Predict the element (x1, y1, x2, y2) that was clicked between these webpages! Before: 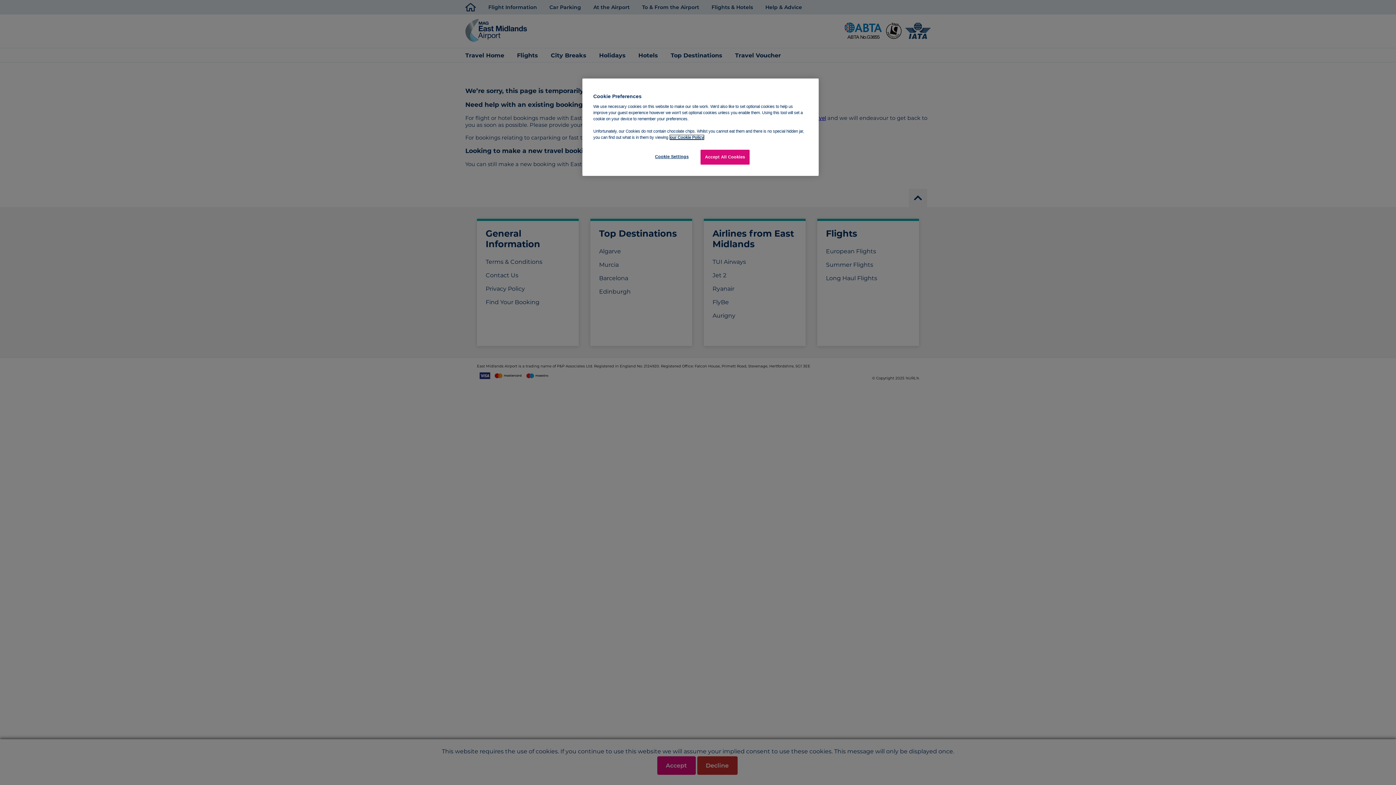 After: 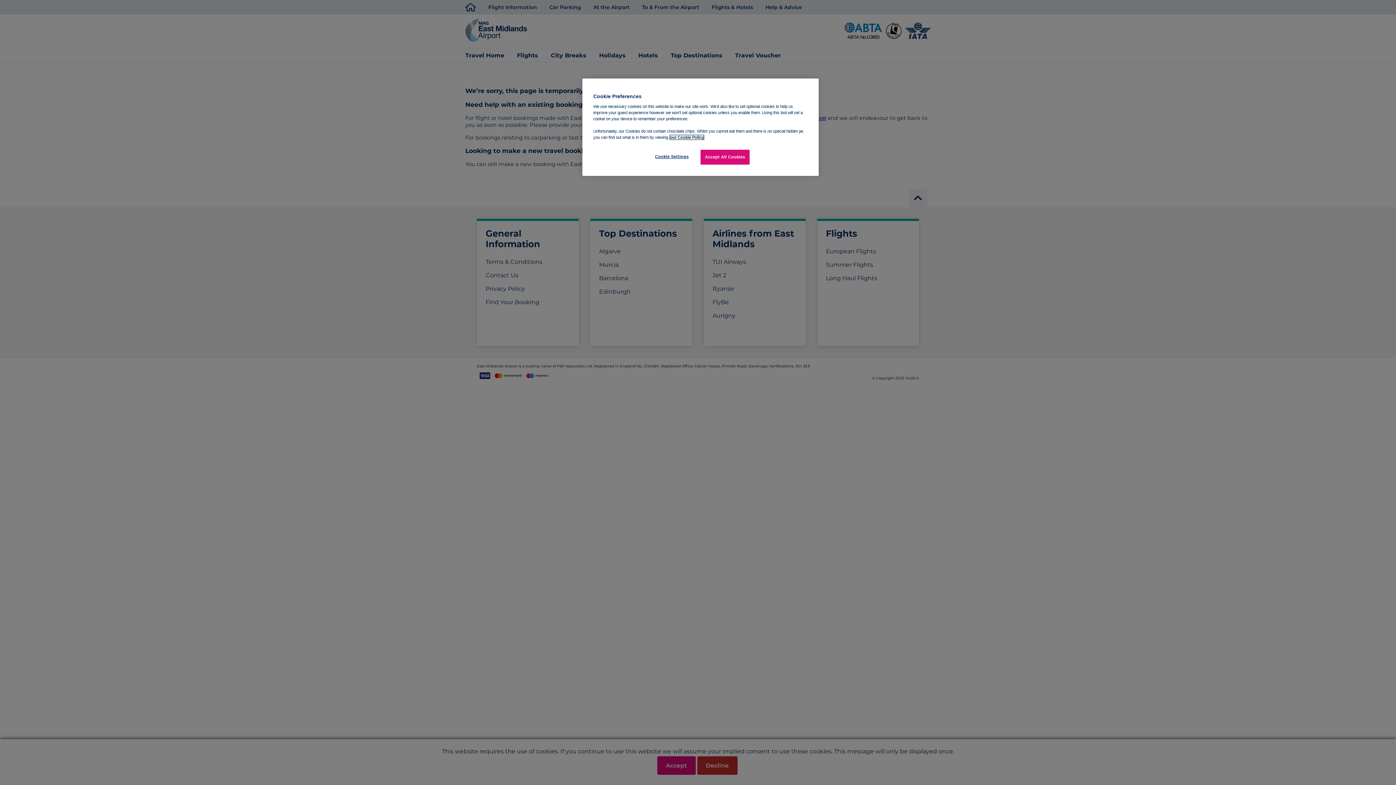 Action: label: More information about your privacy, opens in a new tab bbox: (670, 135, 704, 139)